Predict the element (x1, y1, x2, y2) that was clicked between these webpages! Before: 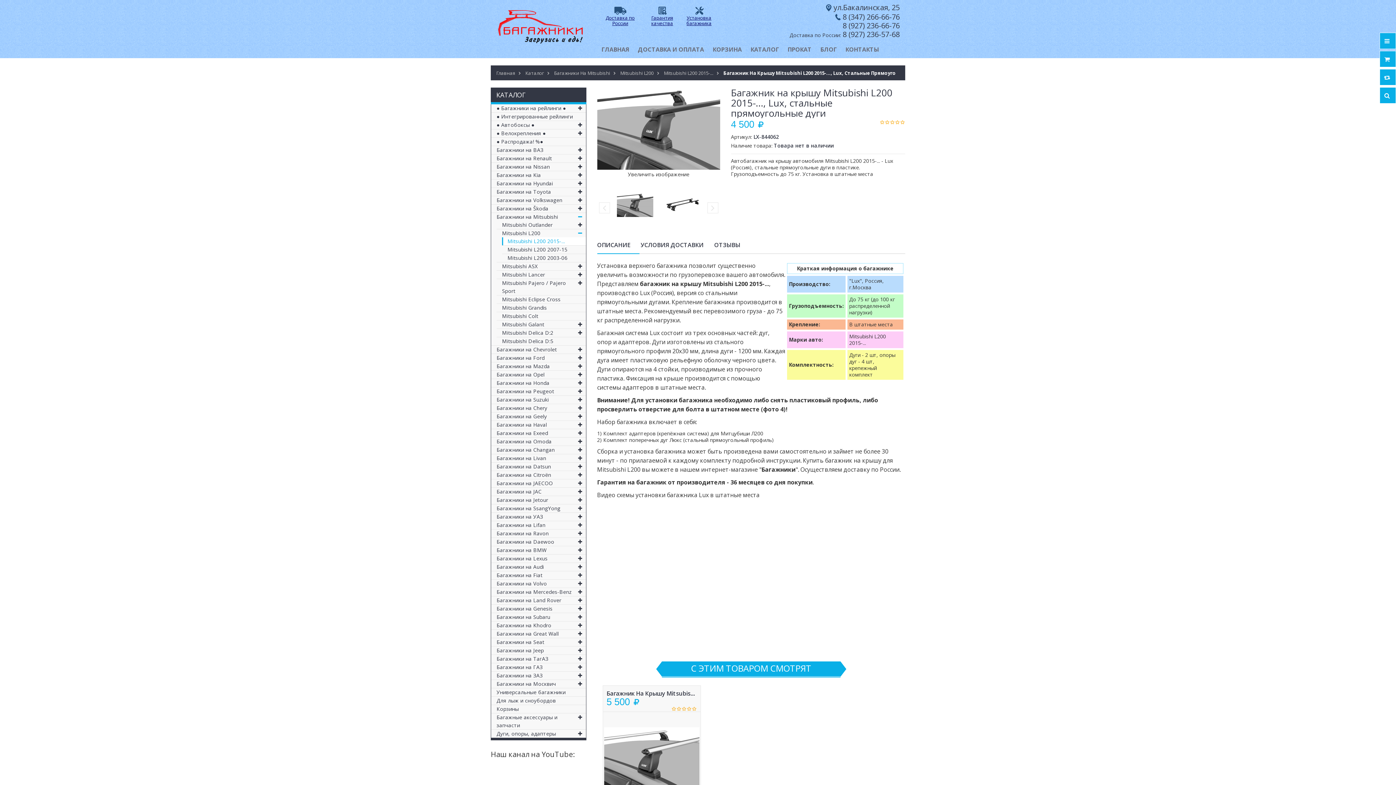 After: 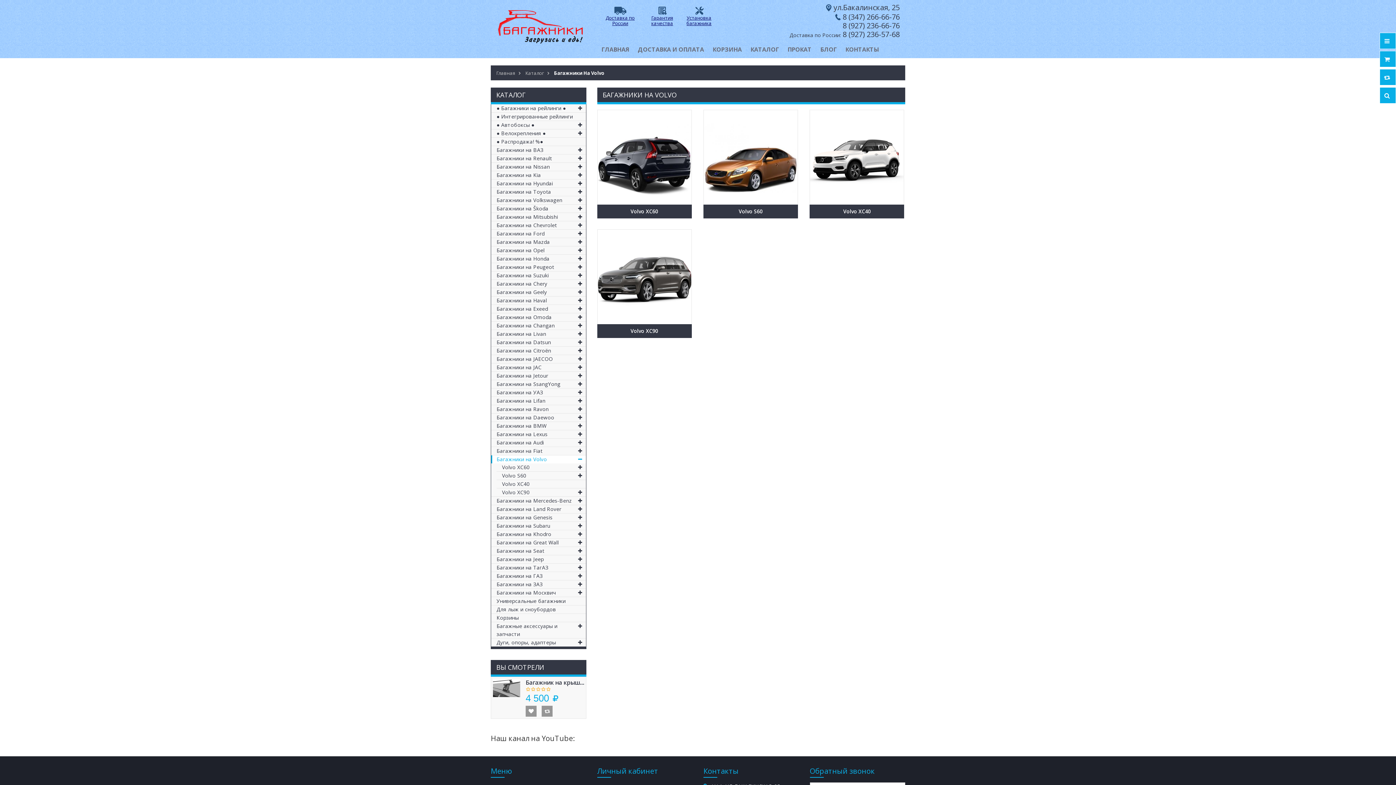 Action: bbox: (491, 580, 586, 588) label: Багажники на Volvo